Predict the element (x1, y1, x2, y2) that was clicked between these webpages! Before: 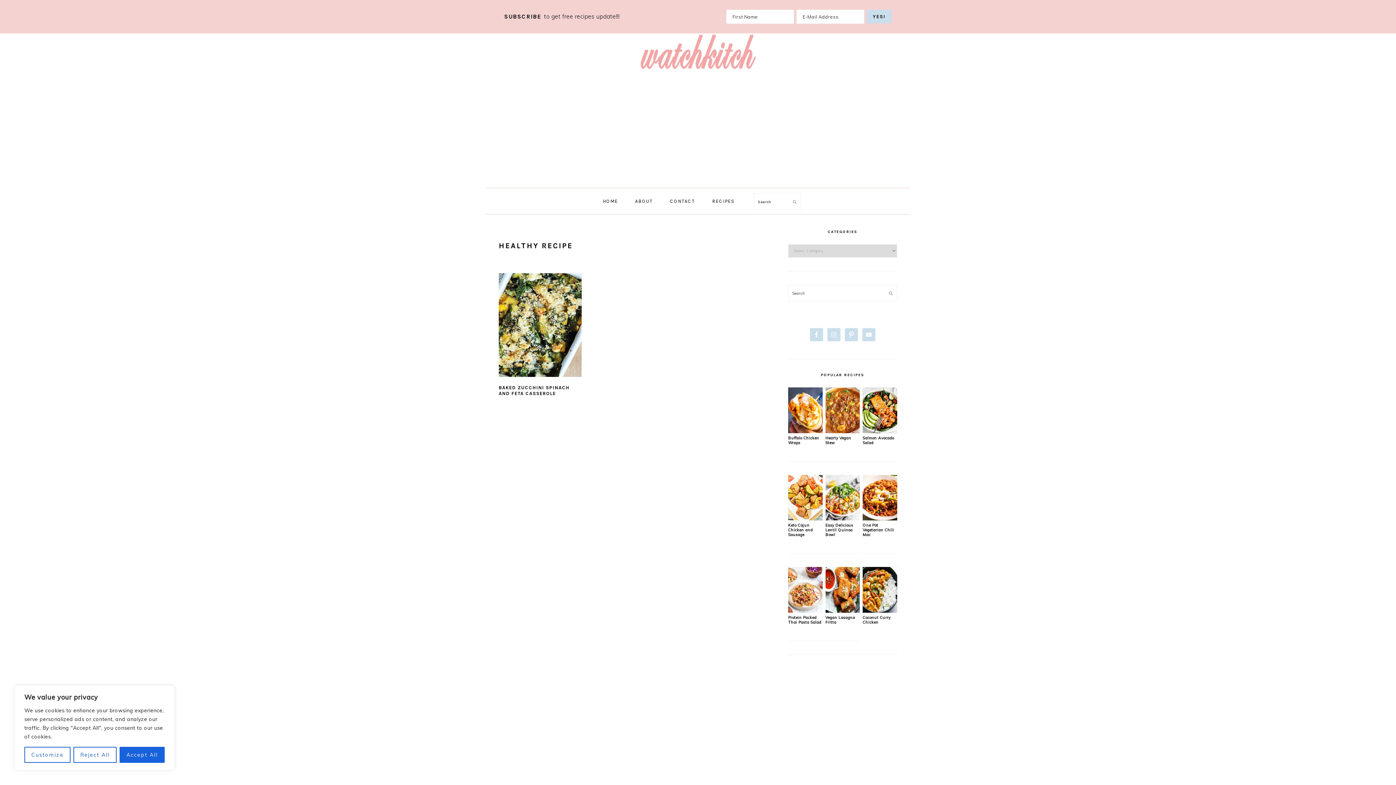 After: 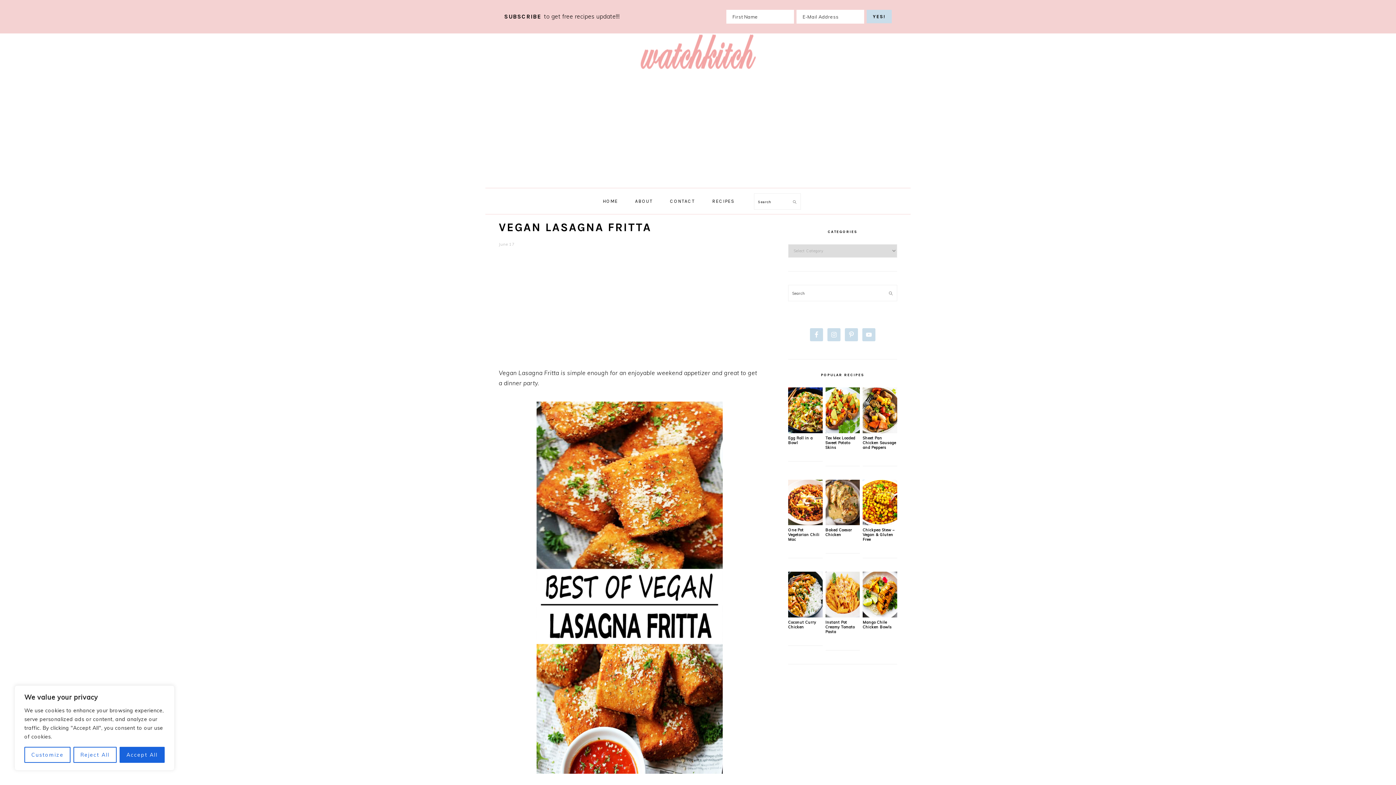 Action: bbox: (825, 615, 855, 624) label: Vegan Lasagna Fritta